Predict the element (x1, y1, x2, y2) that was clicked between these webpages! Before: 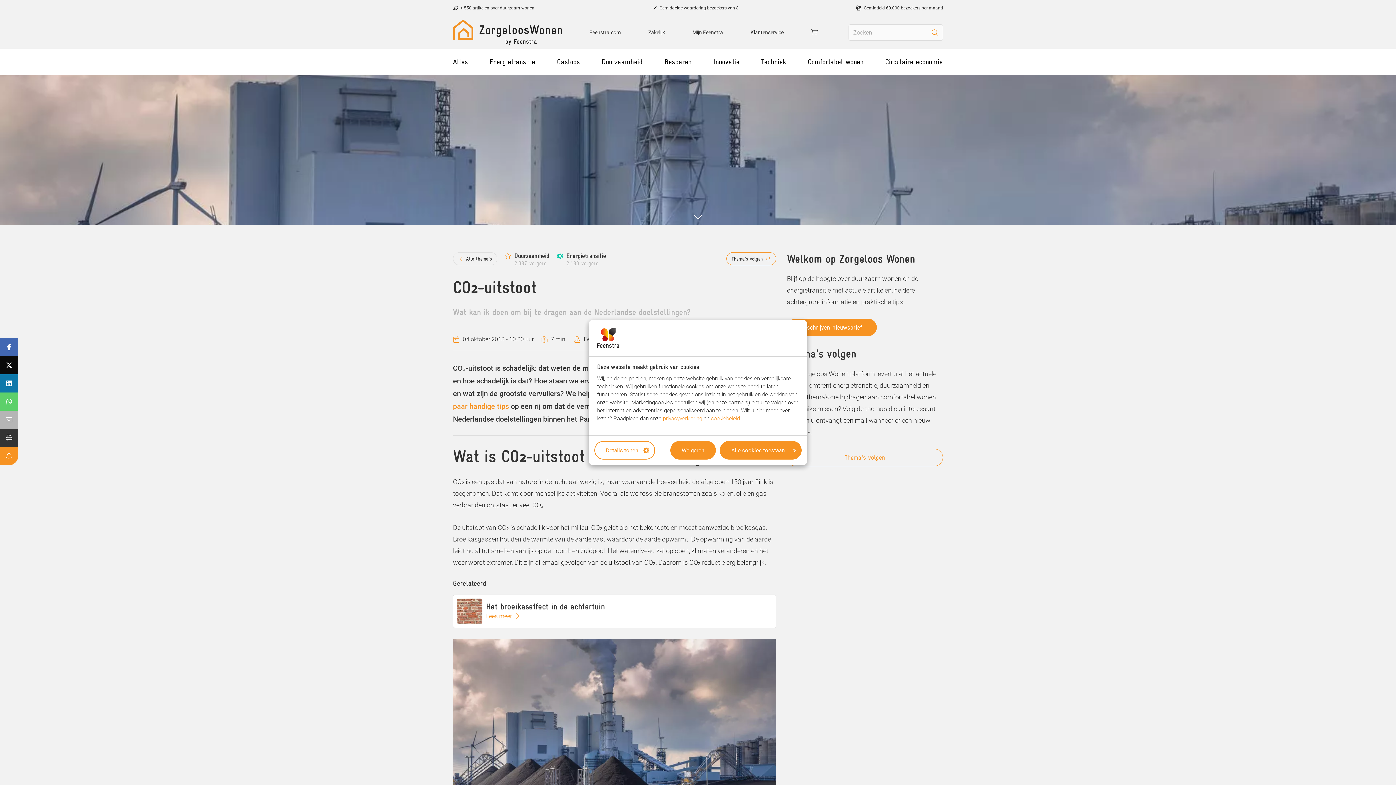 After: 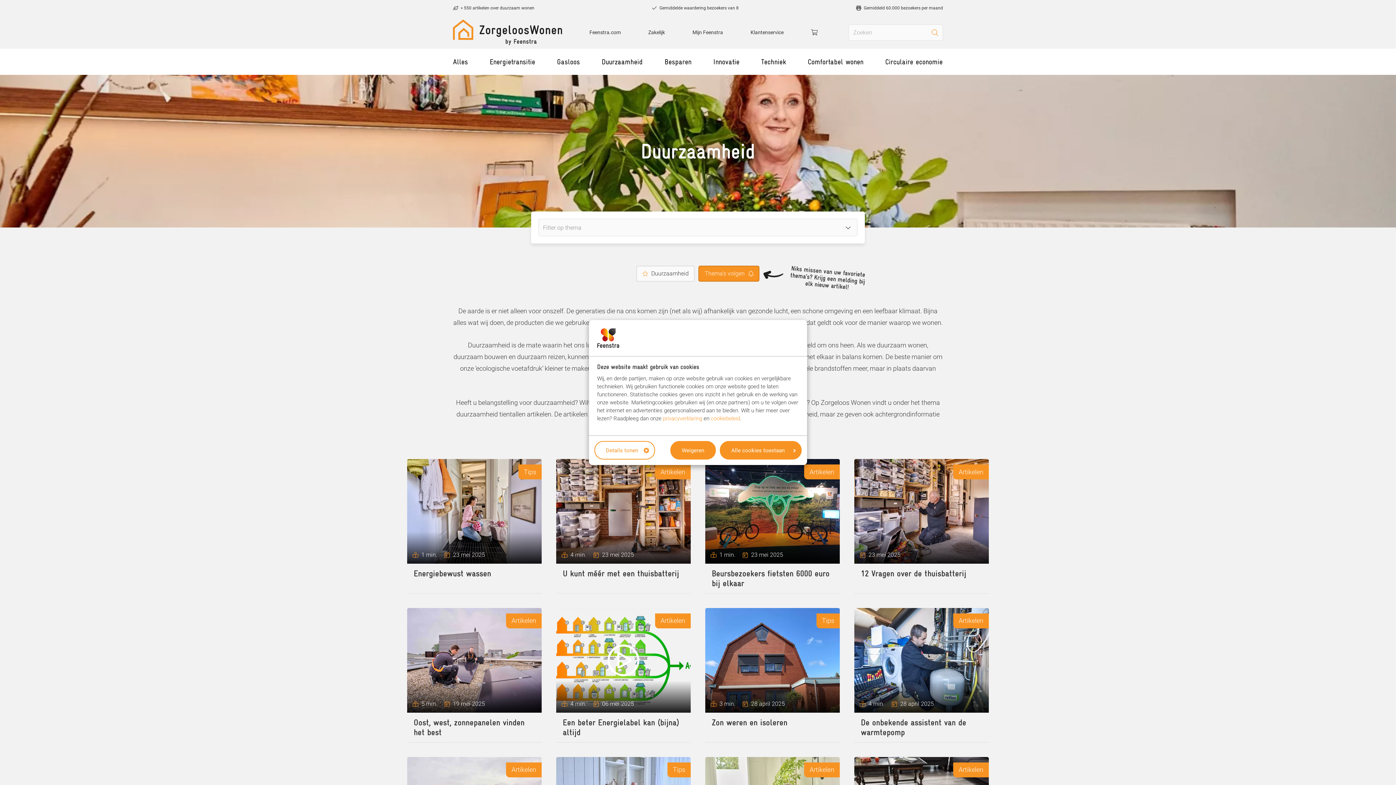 Action: bbox: (504, 252, 549, 266) label: Duurzaamheid
2.037 volgers